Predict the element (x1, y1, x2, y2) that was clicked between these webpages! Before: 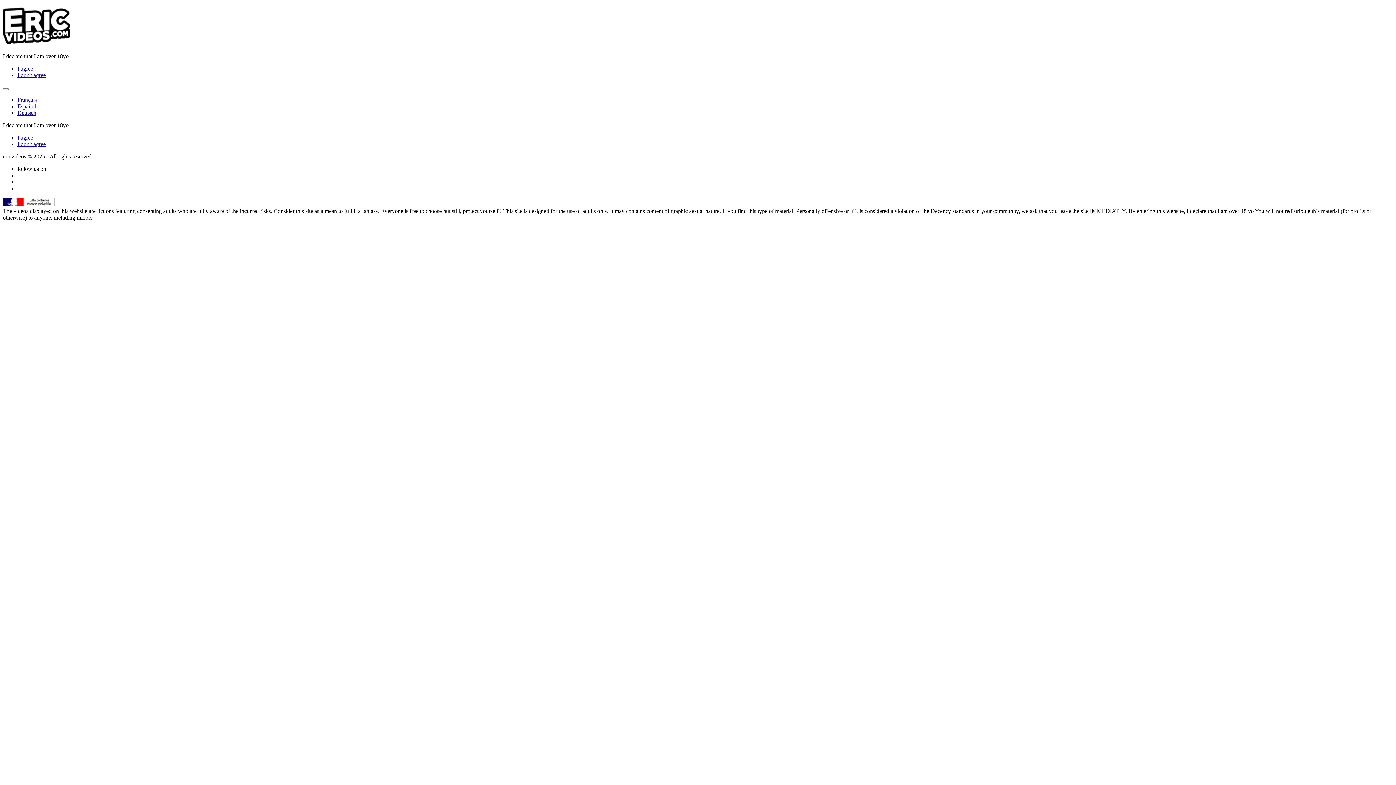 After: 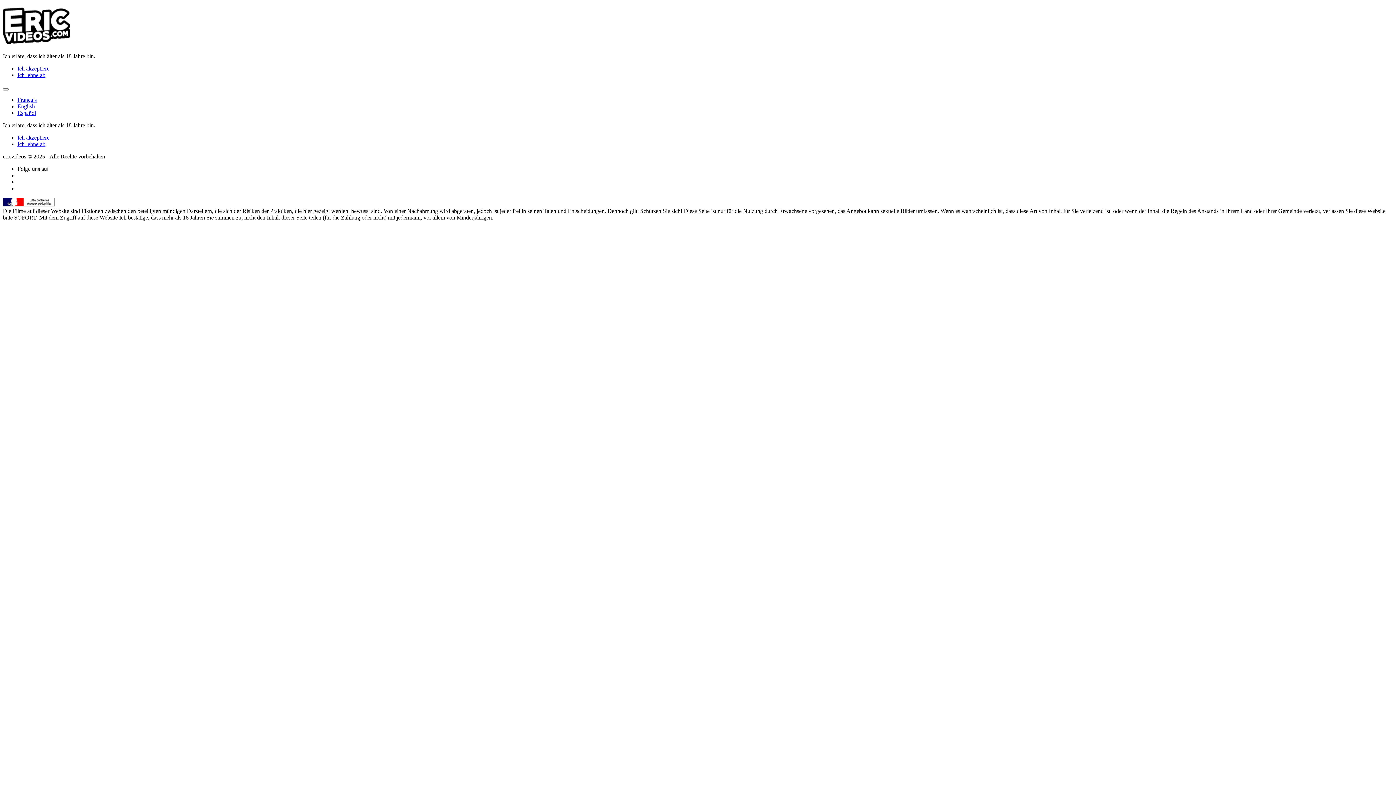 Action: bbox: (17, 109, 36, 115) label: Deutsch